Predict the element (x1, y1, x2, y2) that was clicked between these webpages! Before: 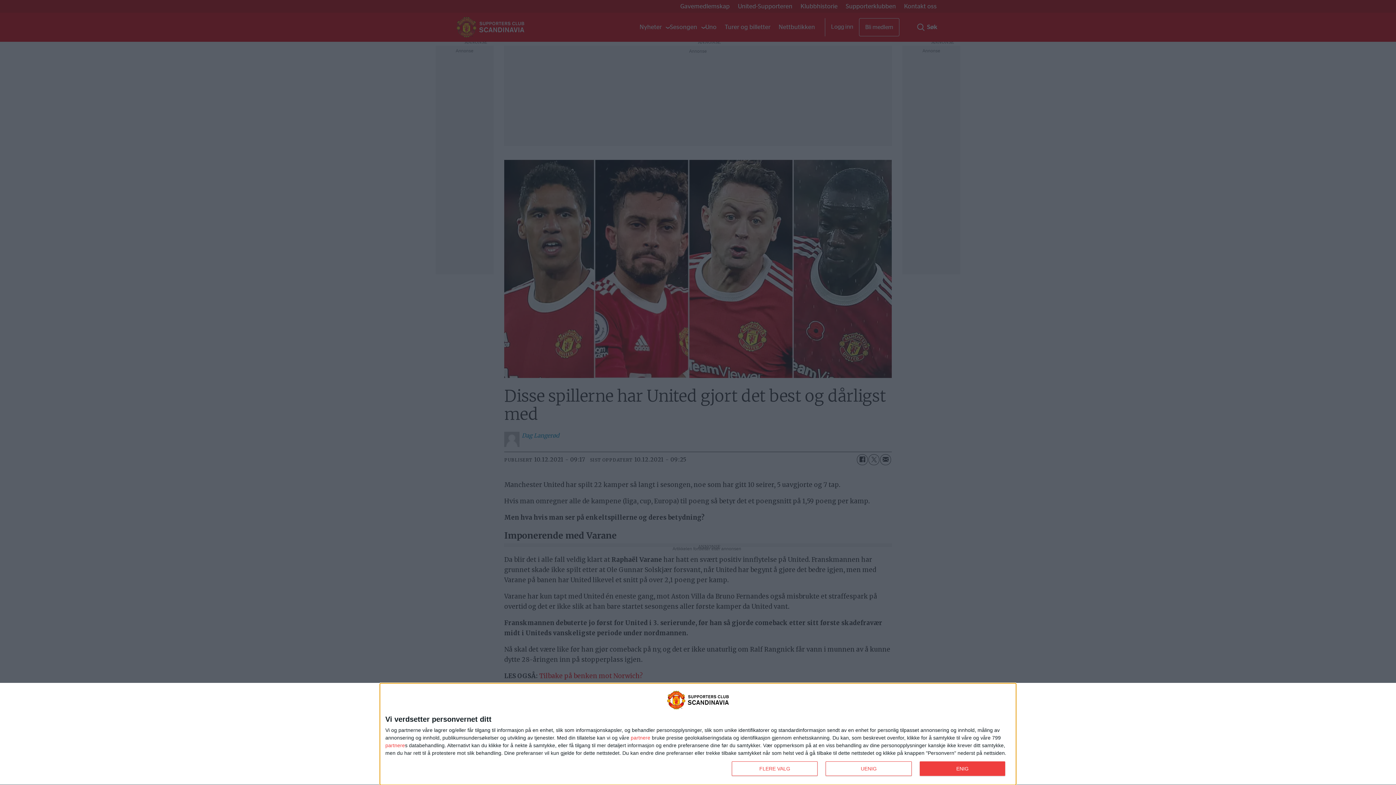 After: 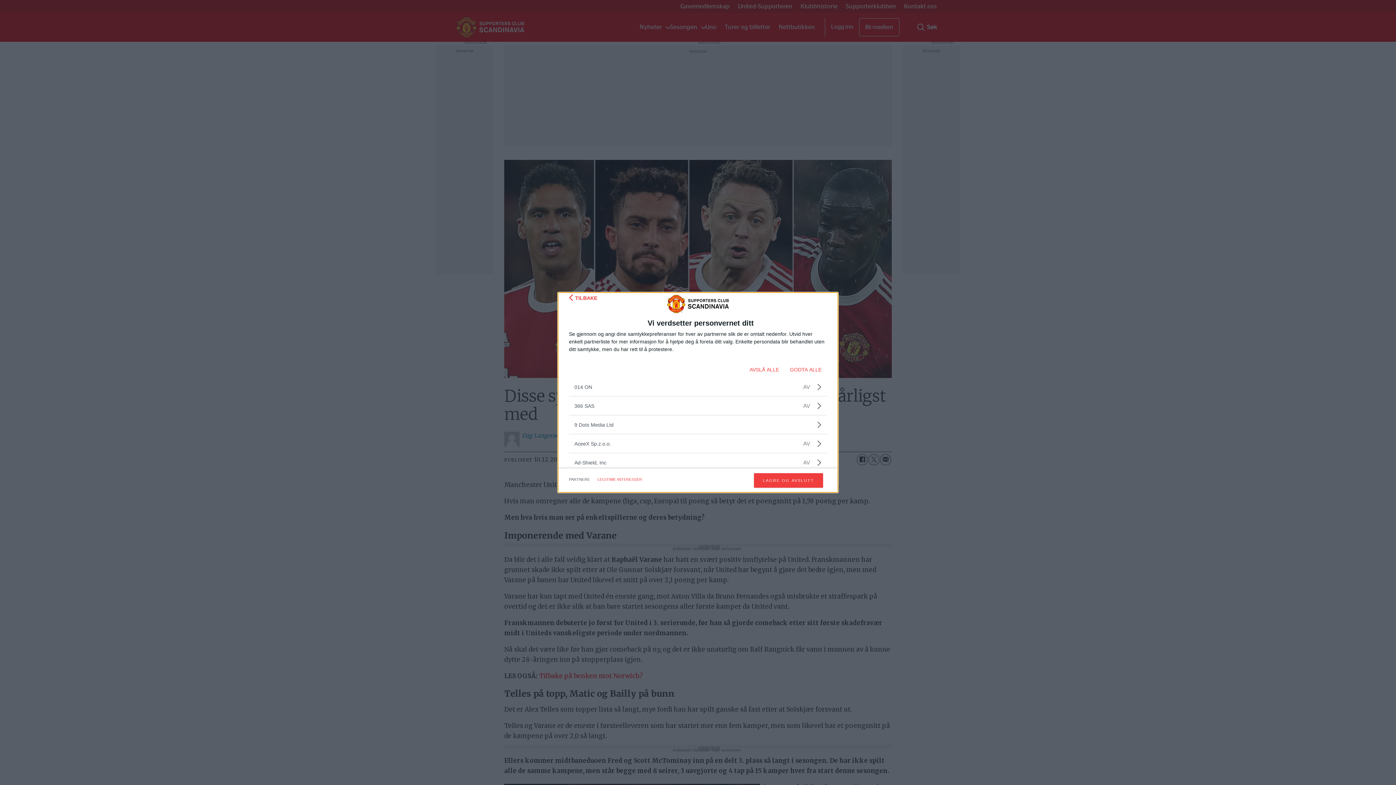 Action: label: partnere bbox: (630, 735, 650, 740)